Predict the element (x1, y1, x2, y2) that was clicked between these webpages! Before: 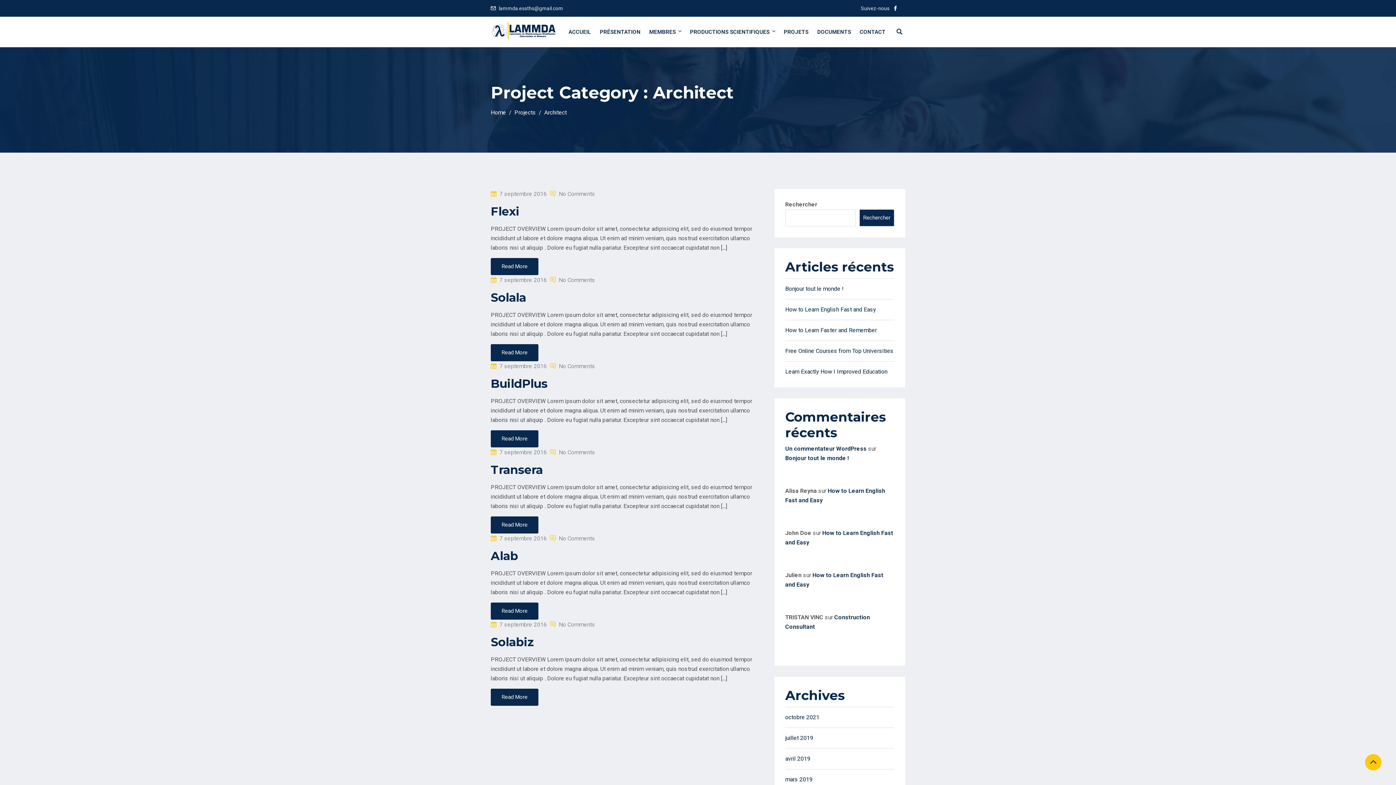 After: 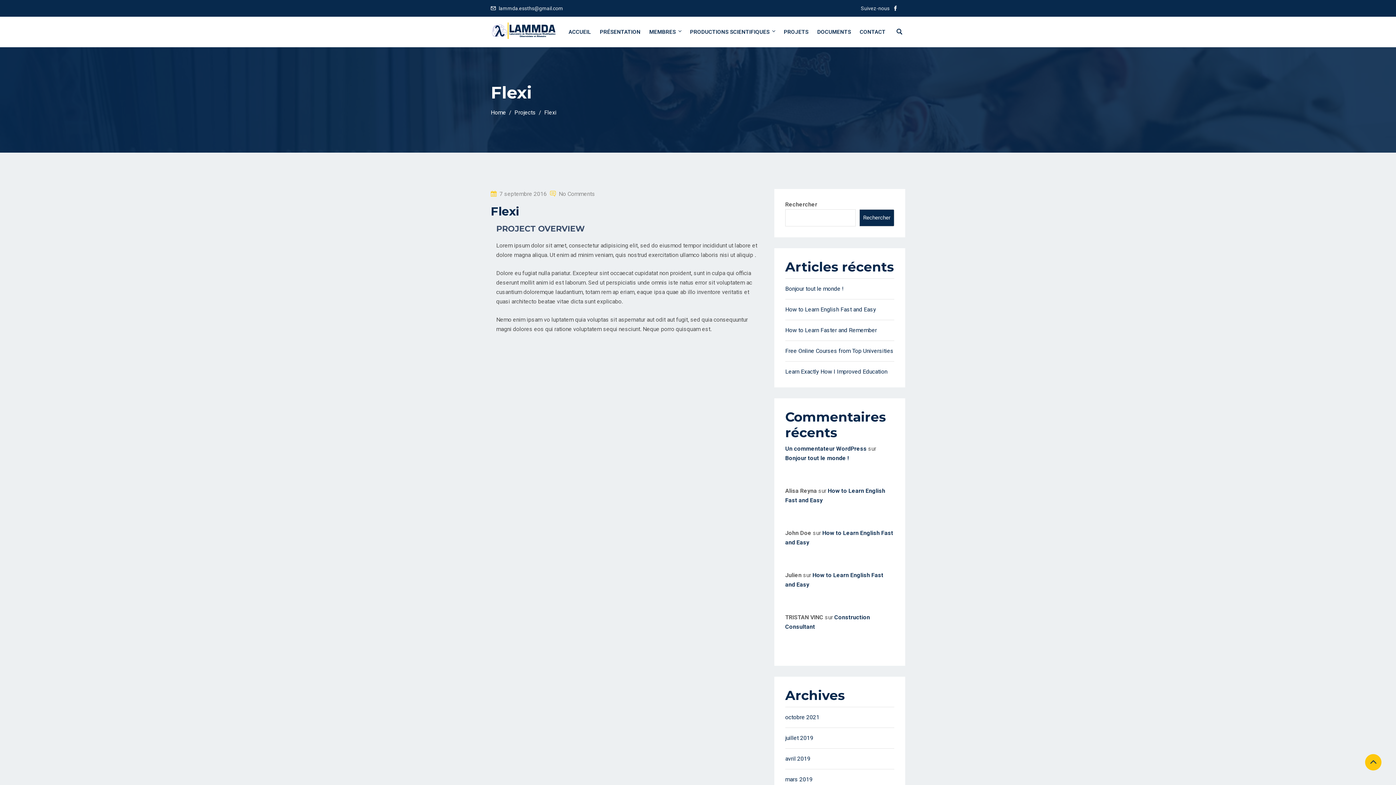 Action: label: Read More bbox: (490, 258, 538, 275)